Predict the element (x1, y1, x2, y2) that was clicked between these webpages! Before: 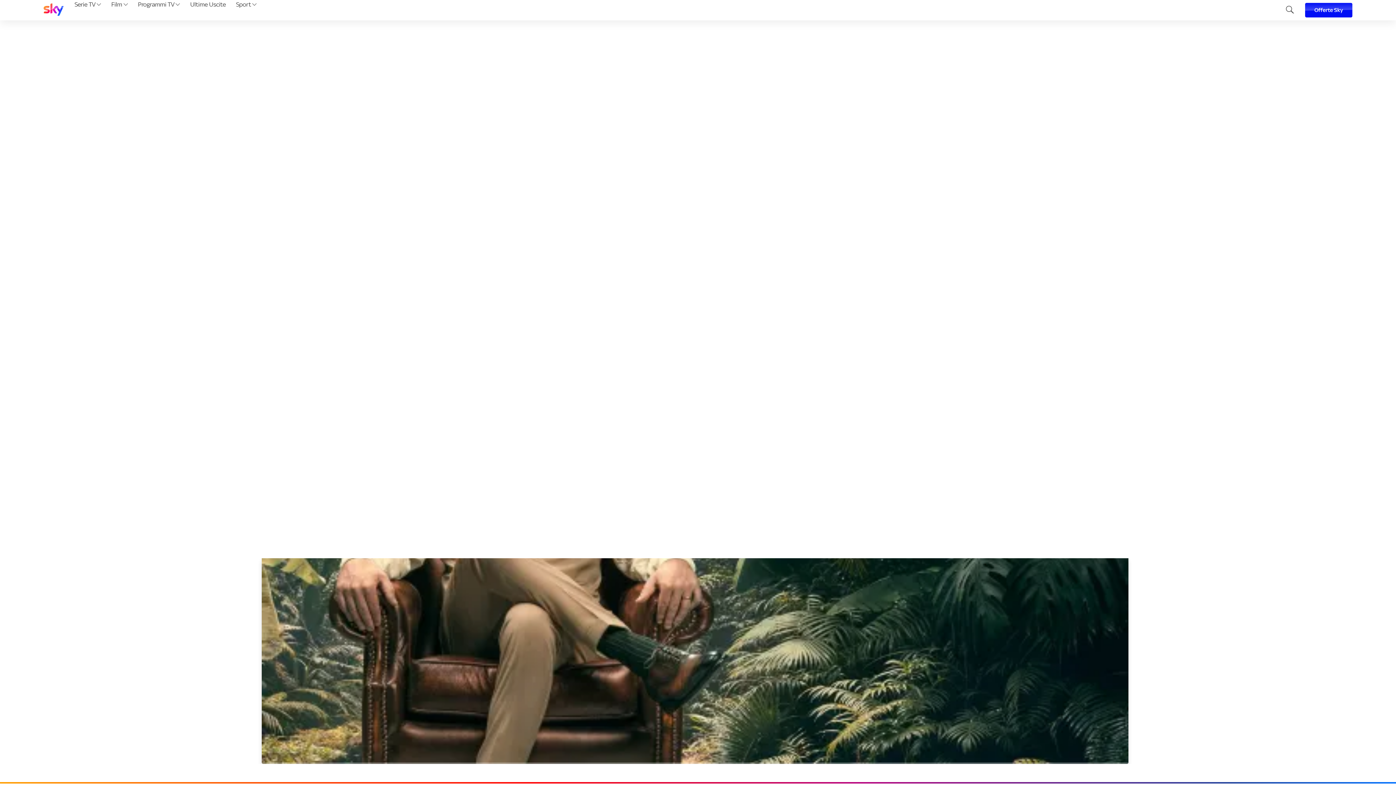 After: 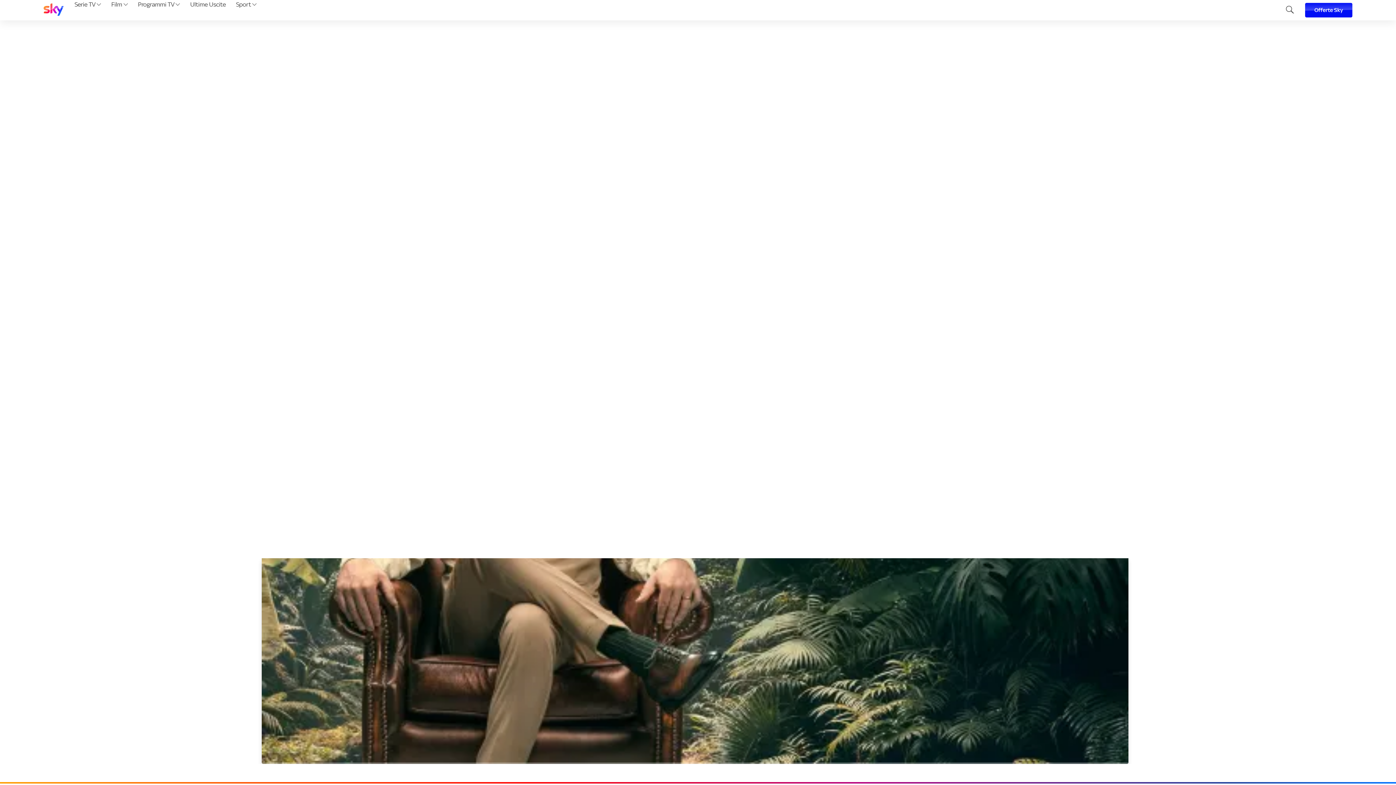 Action: bbox: (43, 3, 63, 17)